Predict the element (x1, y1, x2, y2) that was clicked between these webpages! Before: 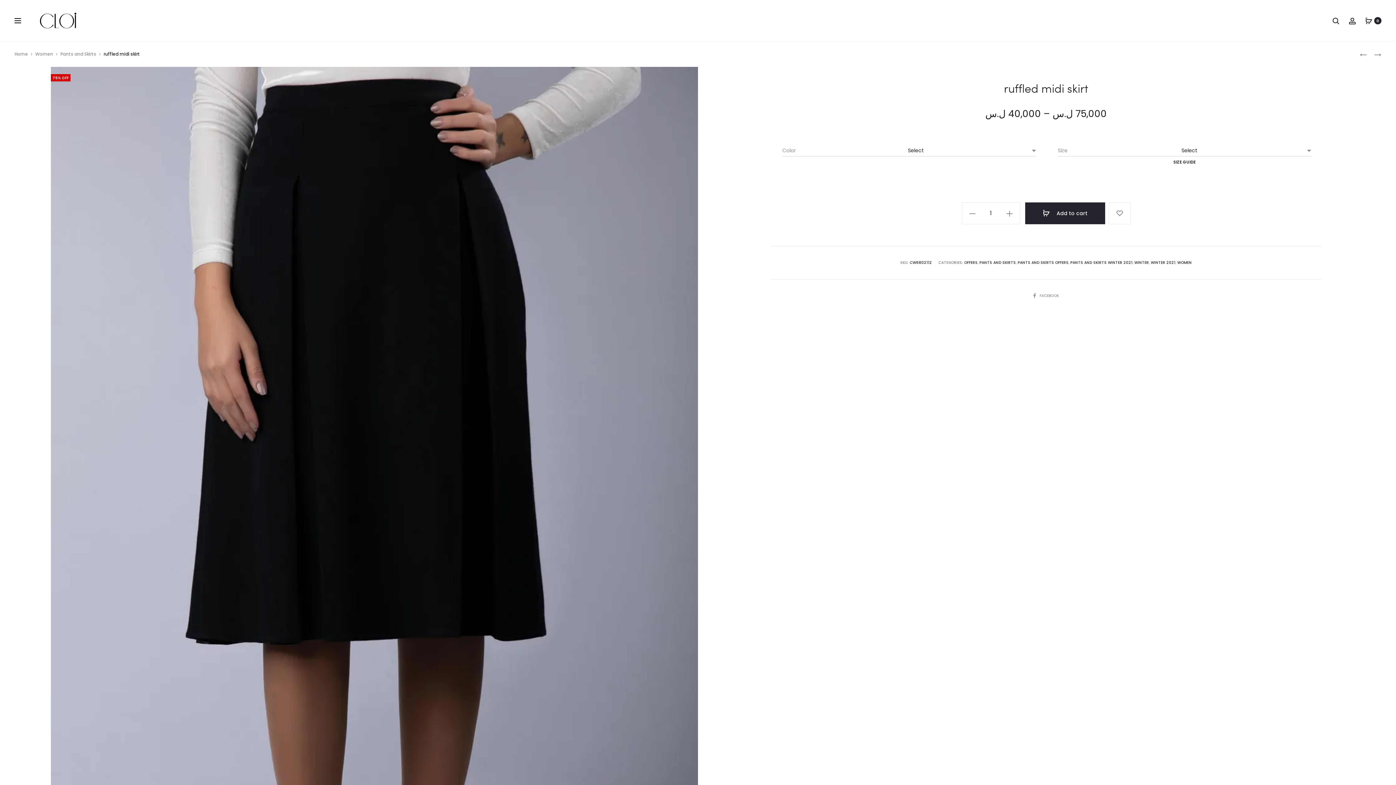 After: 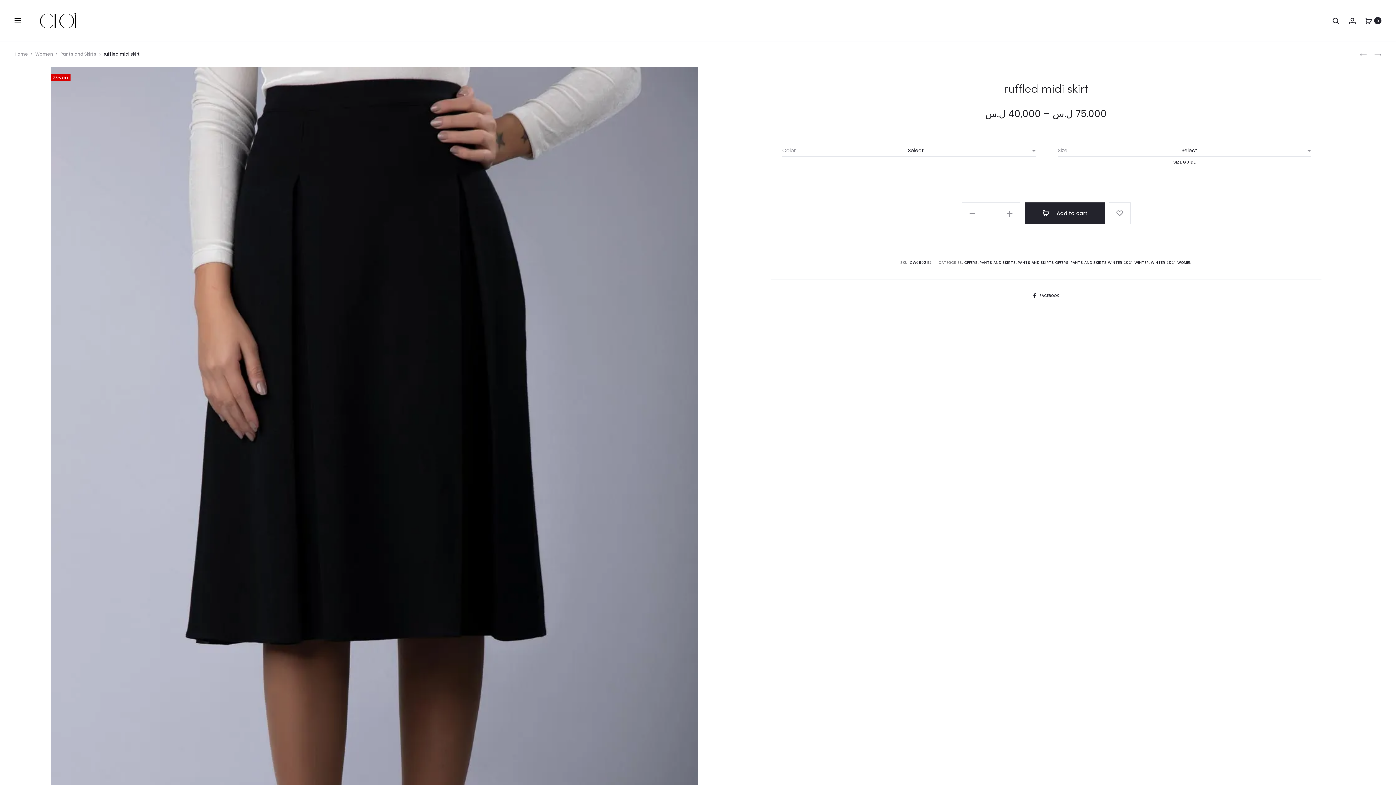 Action: label: FACEBOOK bbox: (1033, 293, 1059, 298)